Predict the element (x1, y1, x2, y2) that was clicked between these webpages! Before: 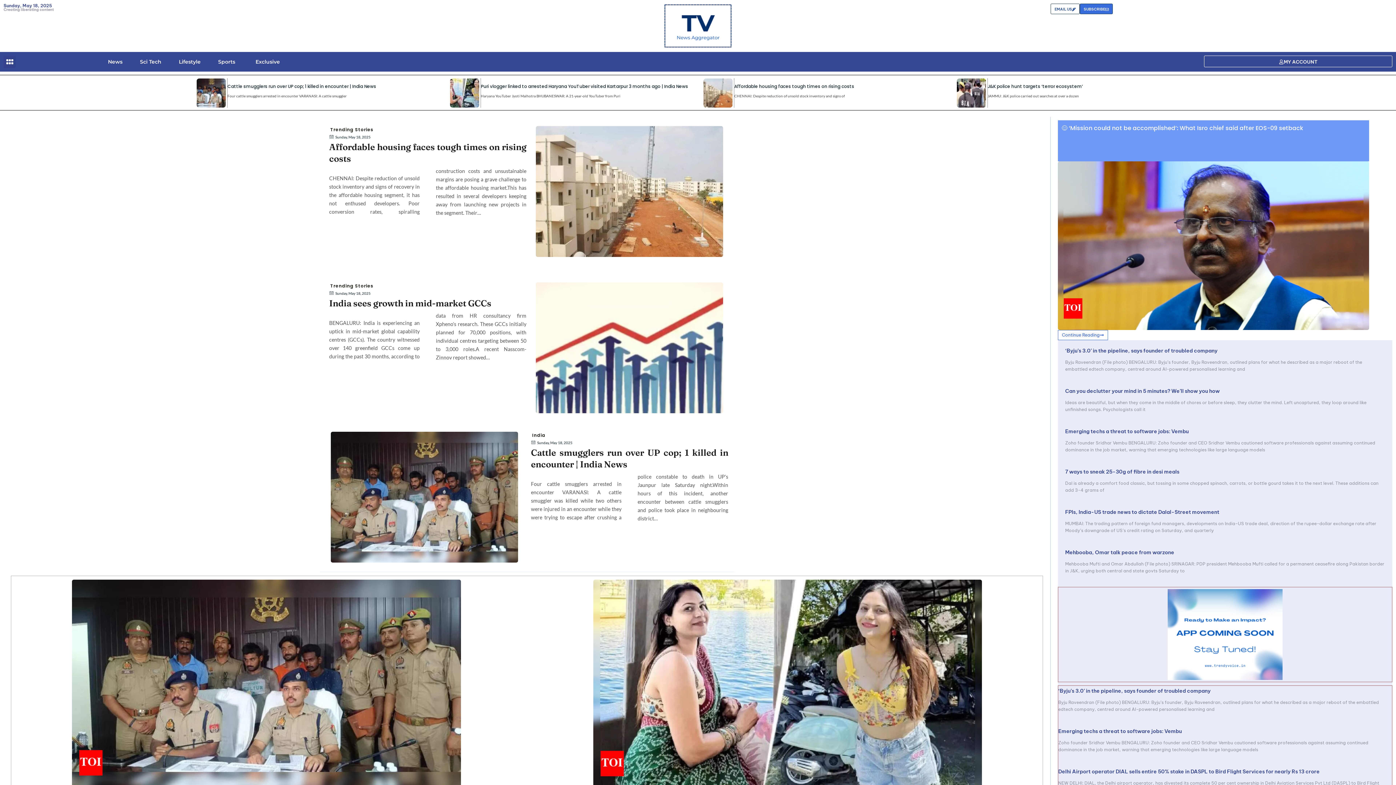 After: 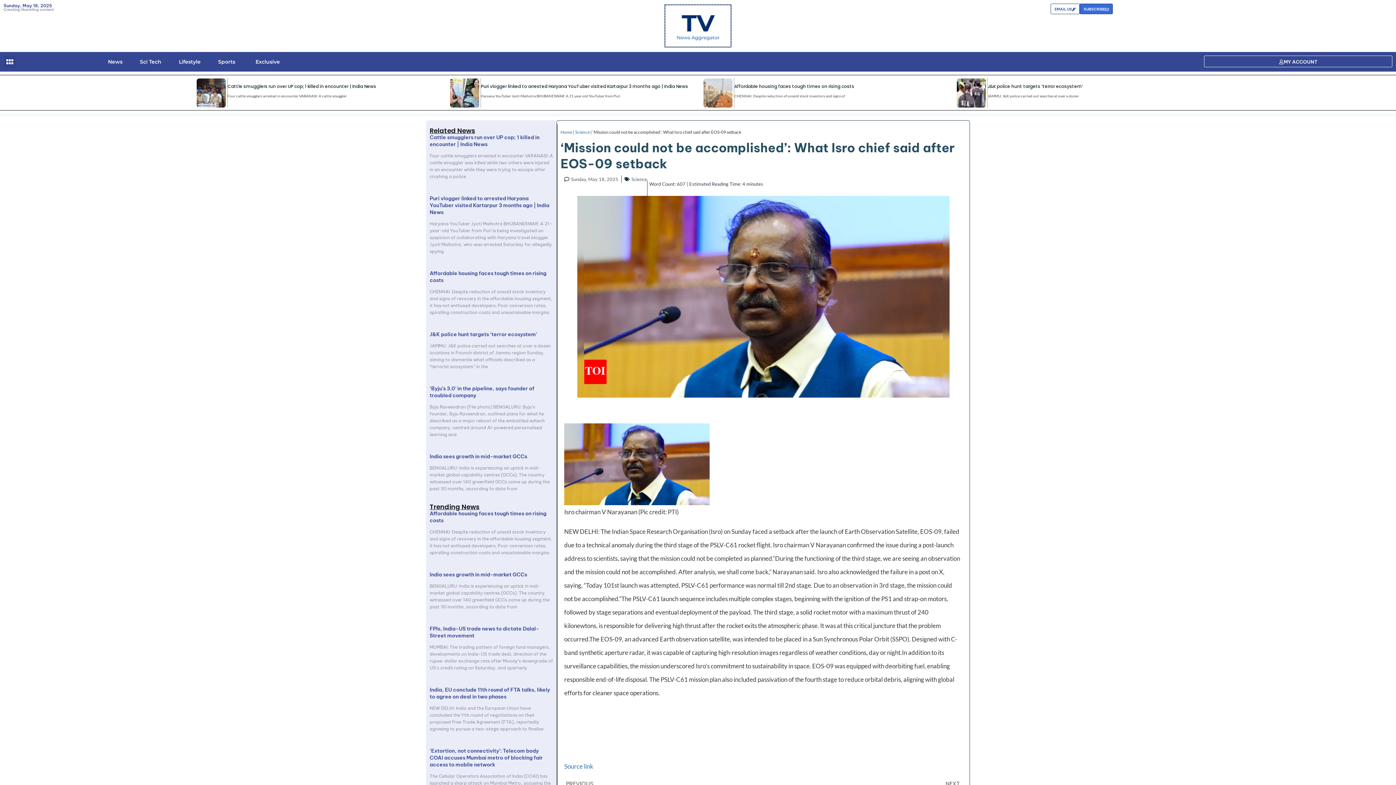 Action: bbox: (1058, 161, 1369, 330)